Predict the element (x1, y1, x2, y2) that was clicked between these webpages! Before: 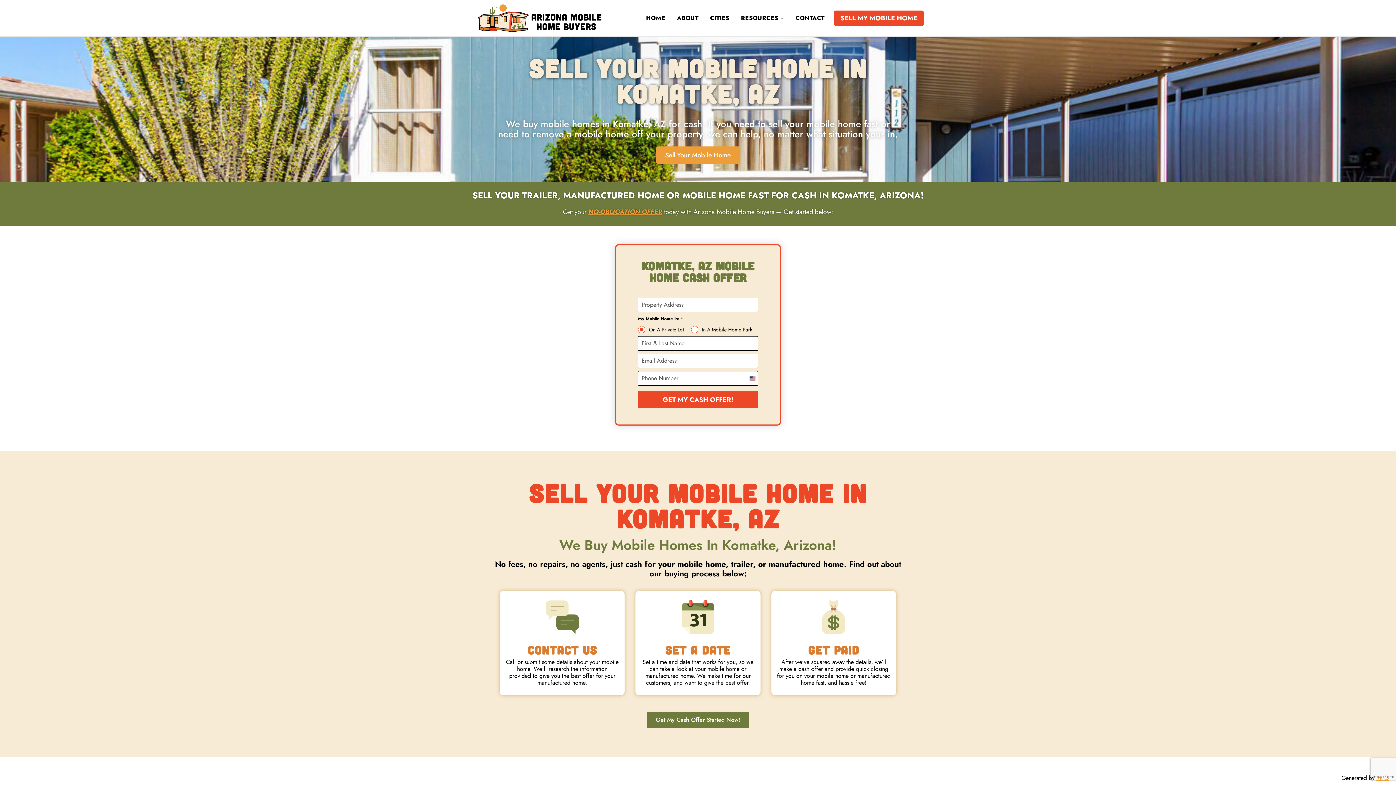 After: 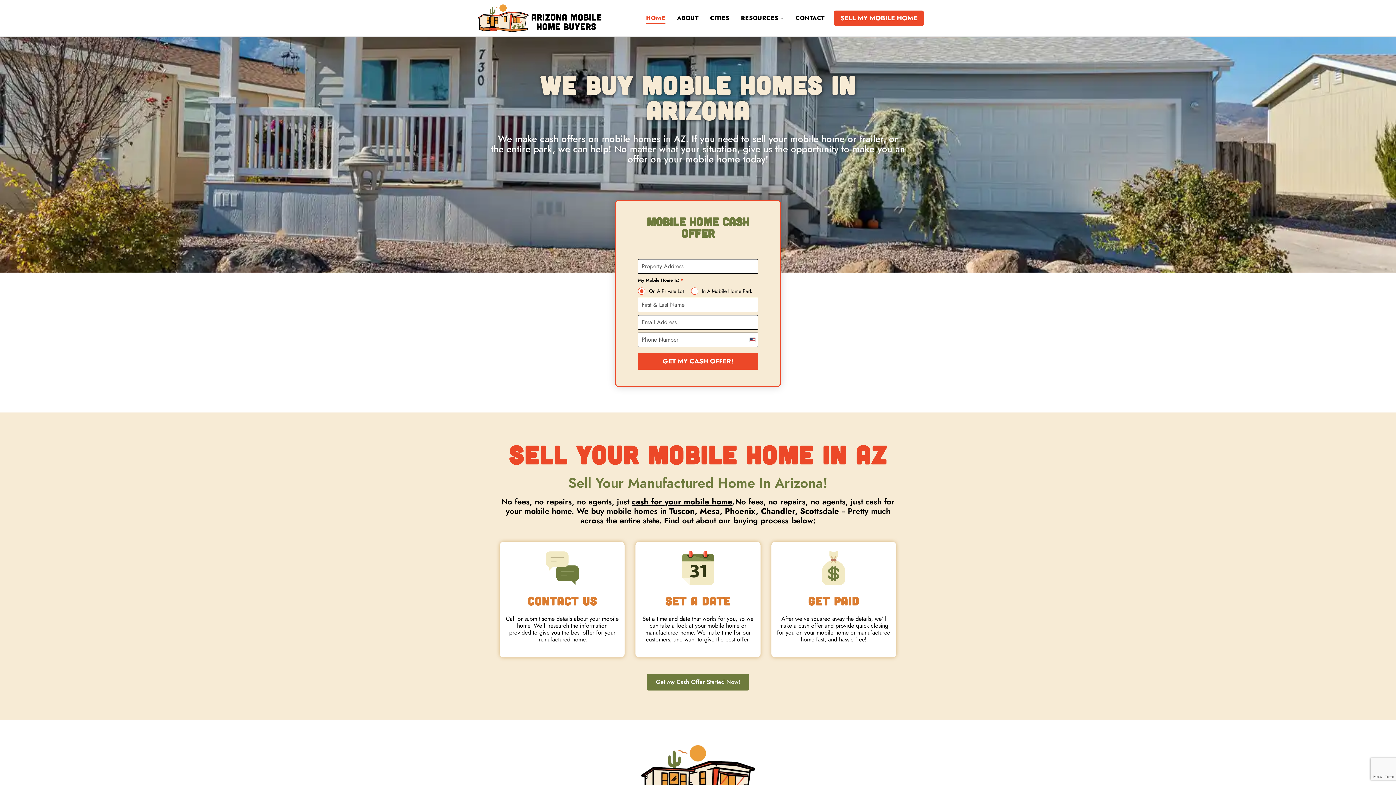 Action: bbox: (472, 0, 606, 35)